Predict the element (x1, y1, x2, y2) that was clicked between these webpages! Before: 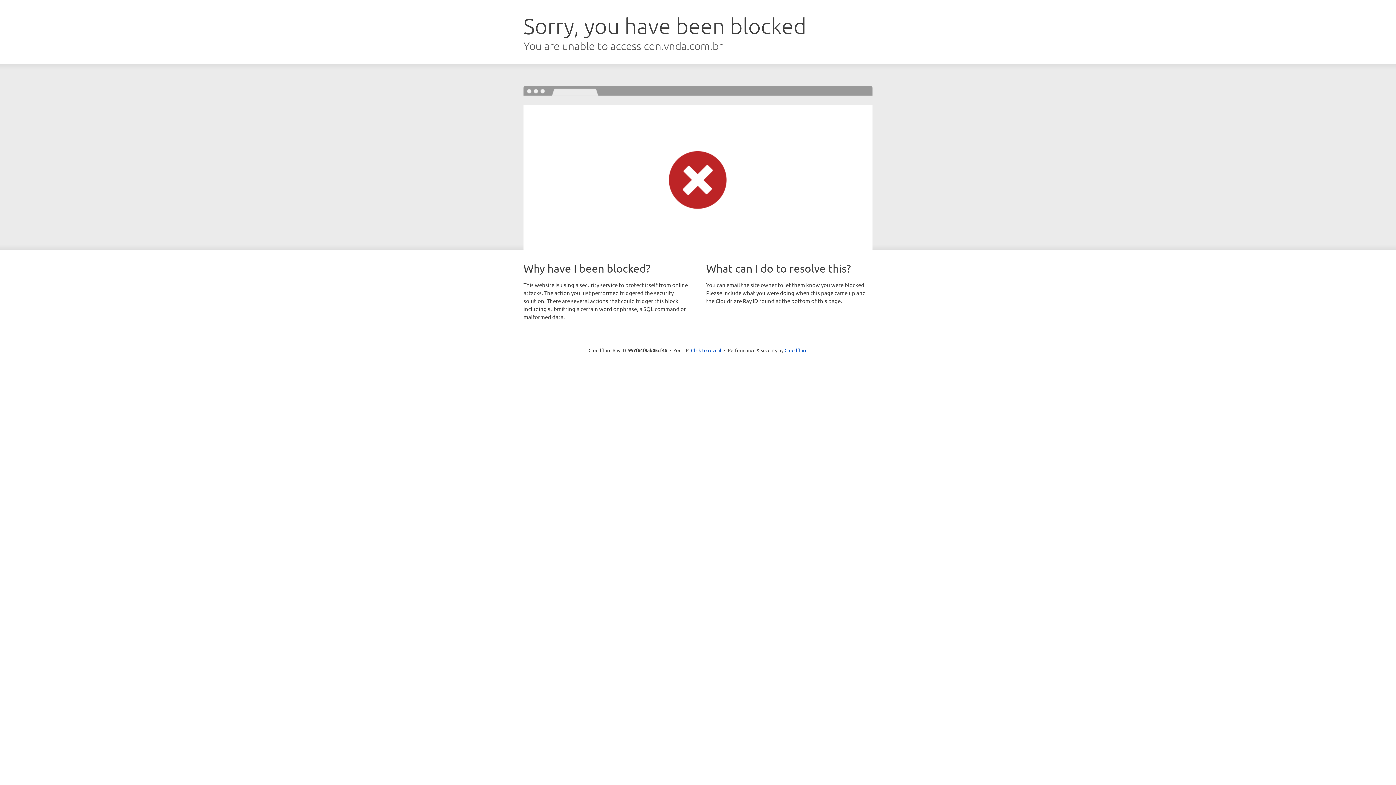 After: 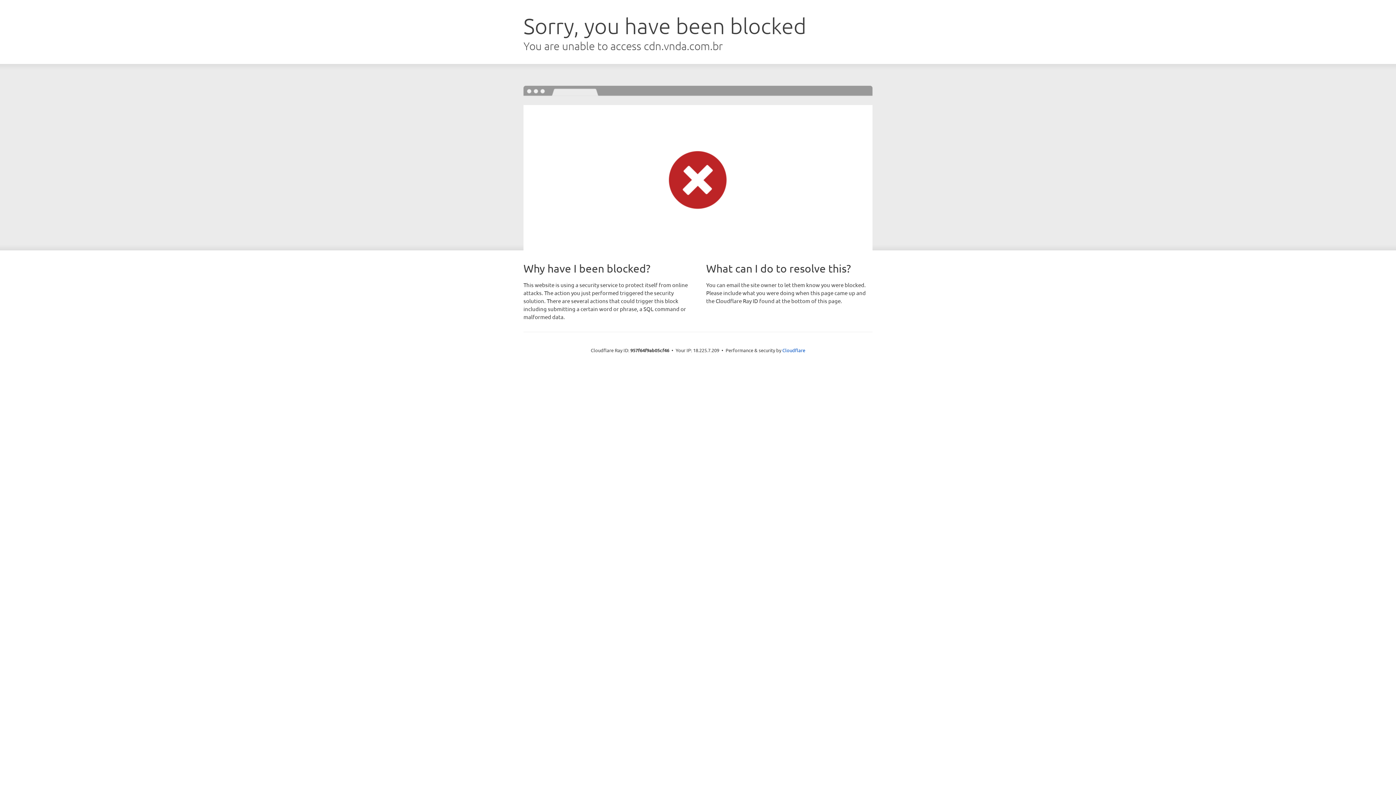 Action: bbox: (691, 346, 721, 353) label: Click to reveal